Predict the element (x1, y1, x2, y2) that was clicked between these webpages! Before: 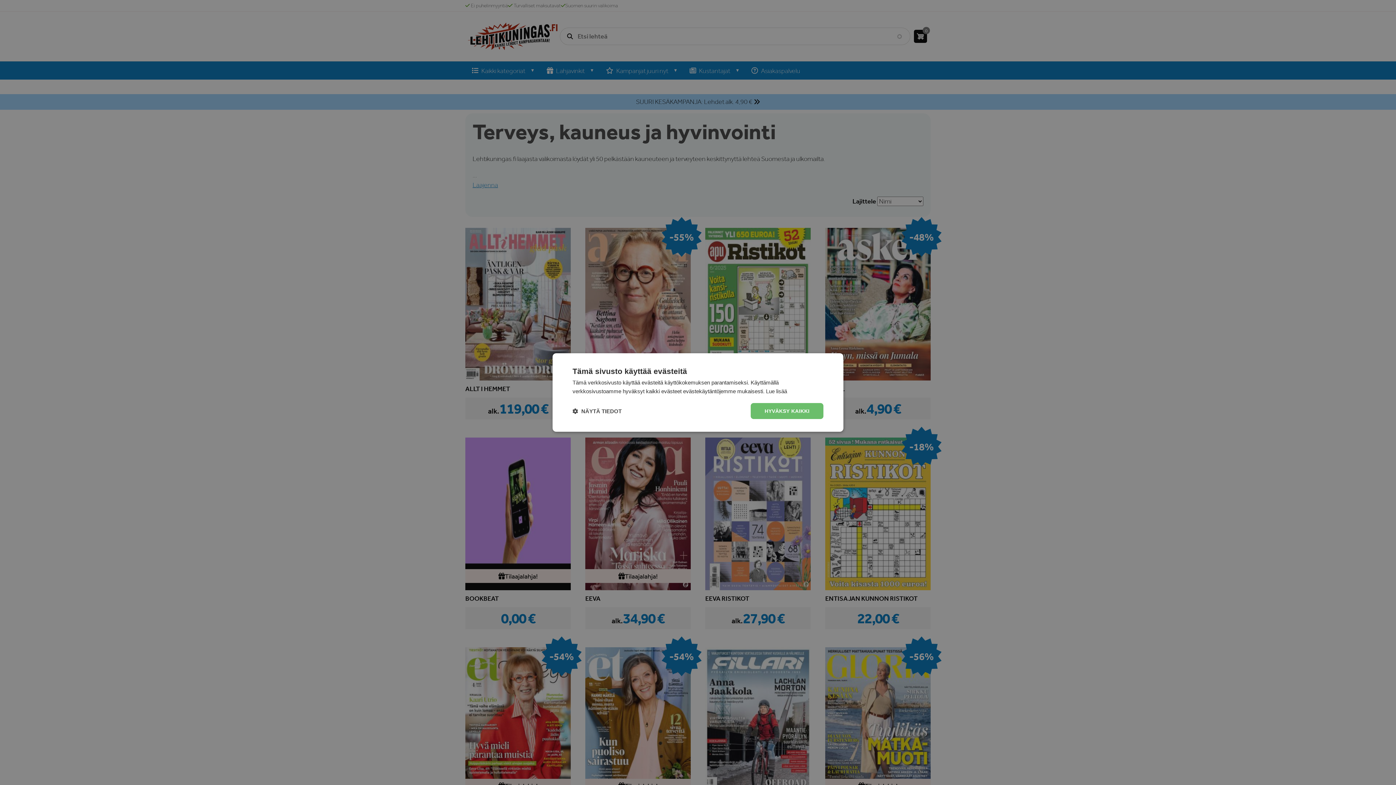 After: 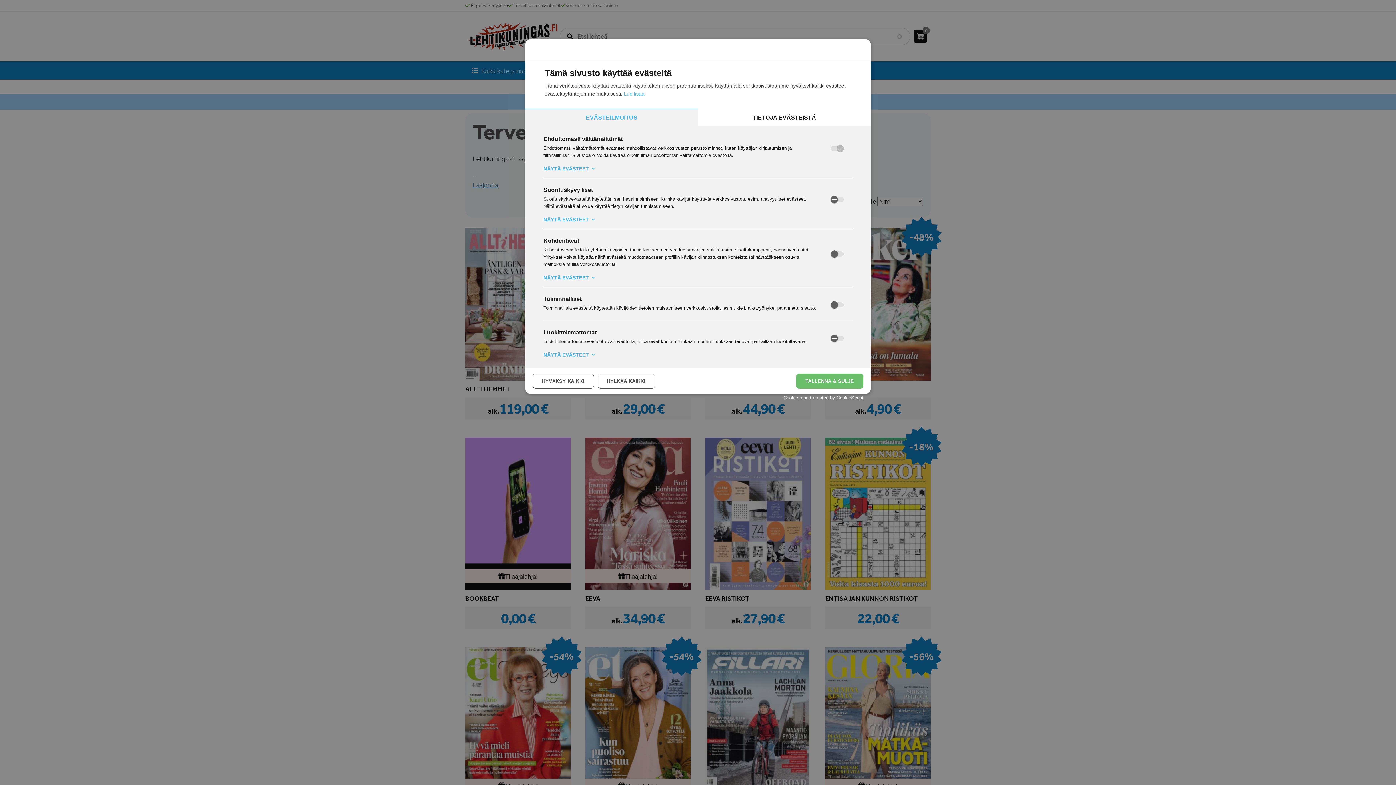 Action: bbox: (572, 407, 621, 414) label:  NÄYTÄ TIEDOT